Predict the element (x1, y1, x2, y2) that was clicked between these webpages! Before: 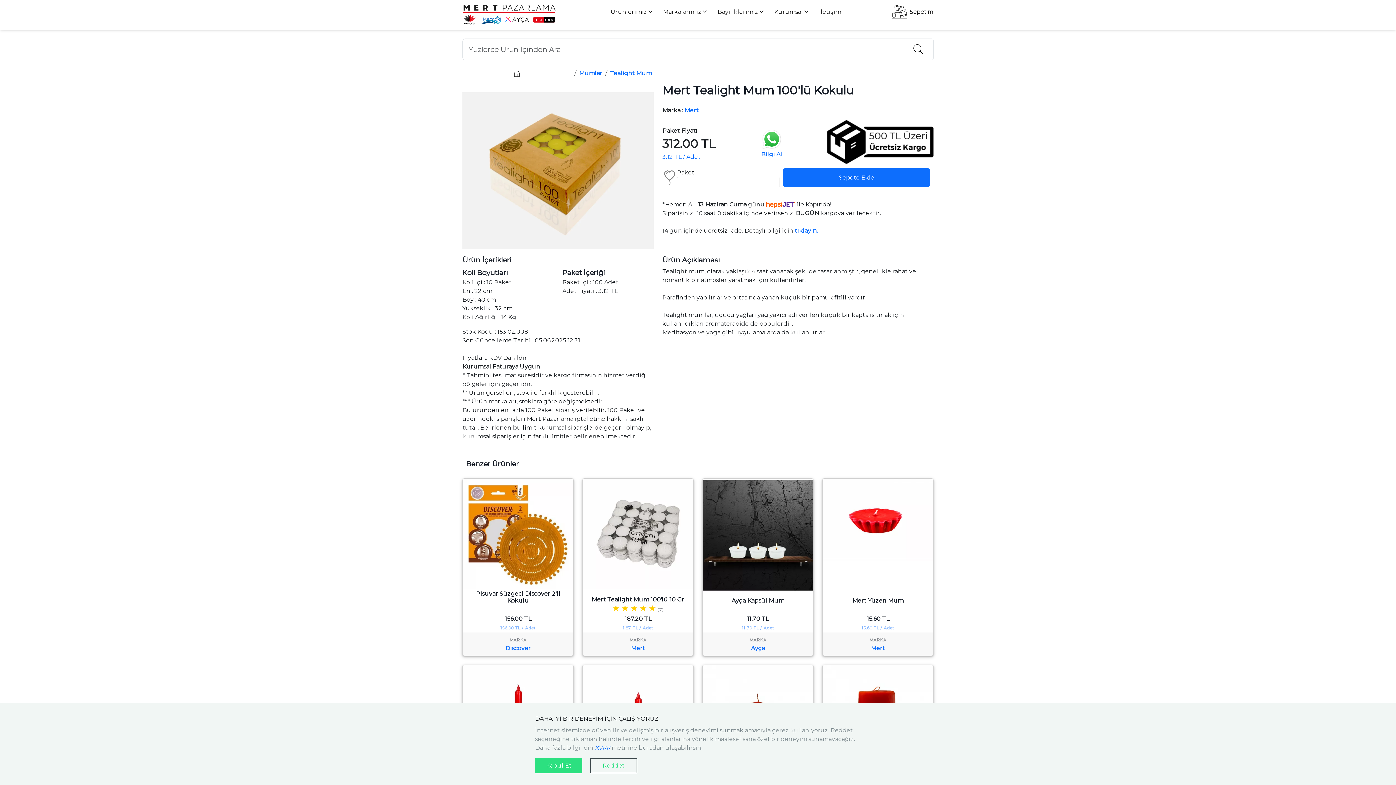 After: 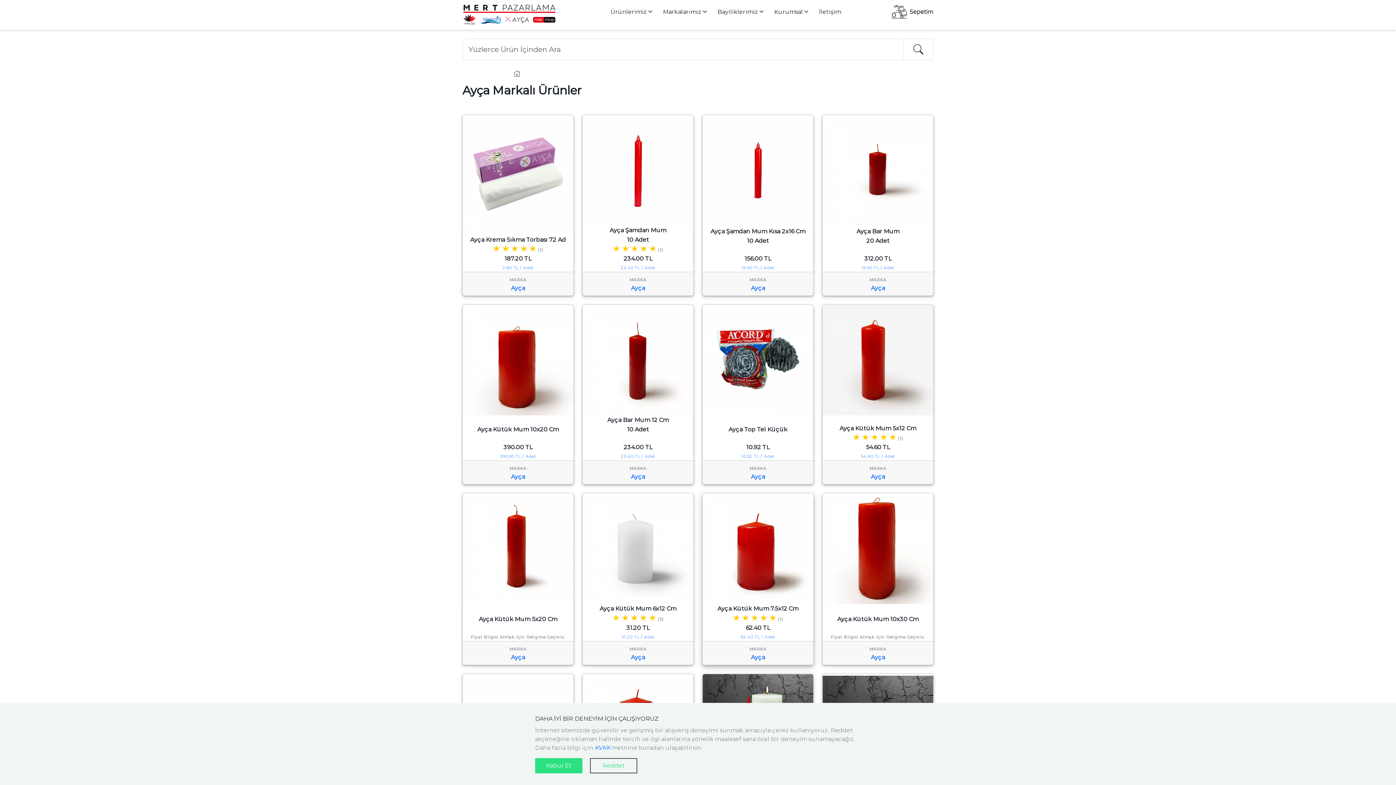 Action: label: Ayça bbox: (751, 644, 765, 653)